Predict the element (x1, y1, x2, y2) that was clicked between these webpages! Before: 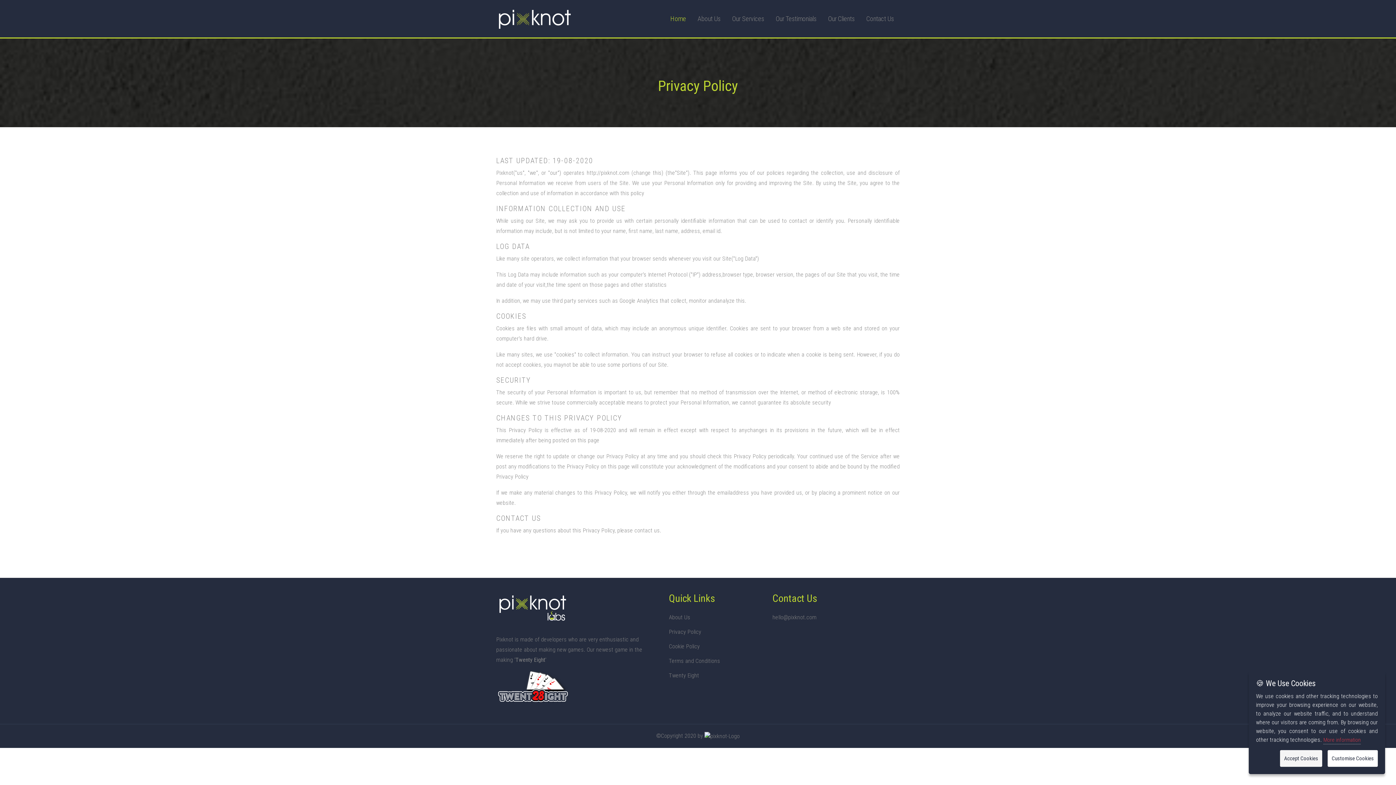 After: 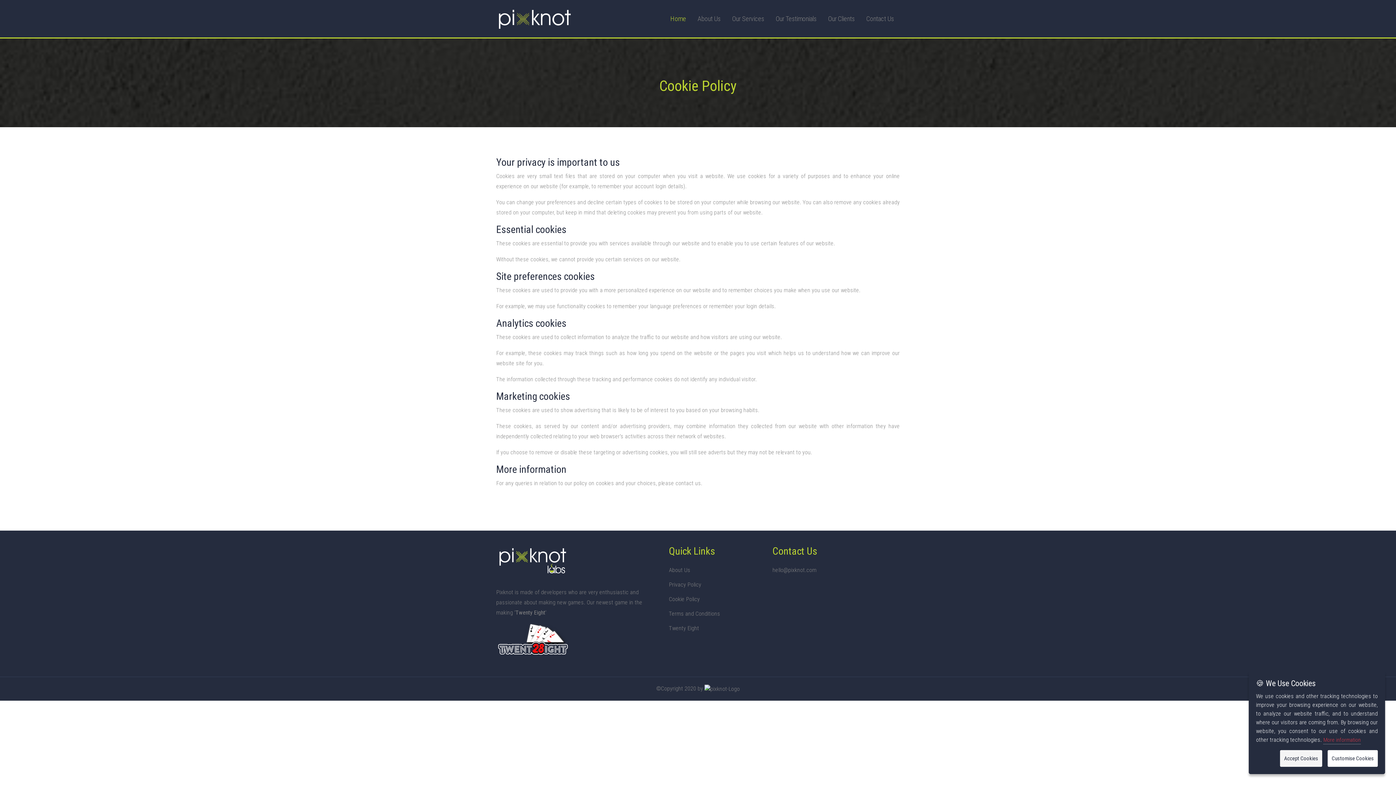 Action: bbox: (1323, 737, 1361, 744) label: More information